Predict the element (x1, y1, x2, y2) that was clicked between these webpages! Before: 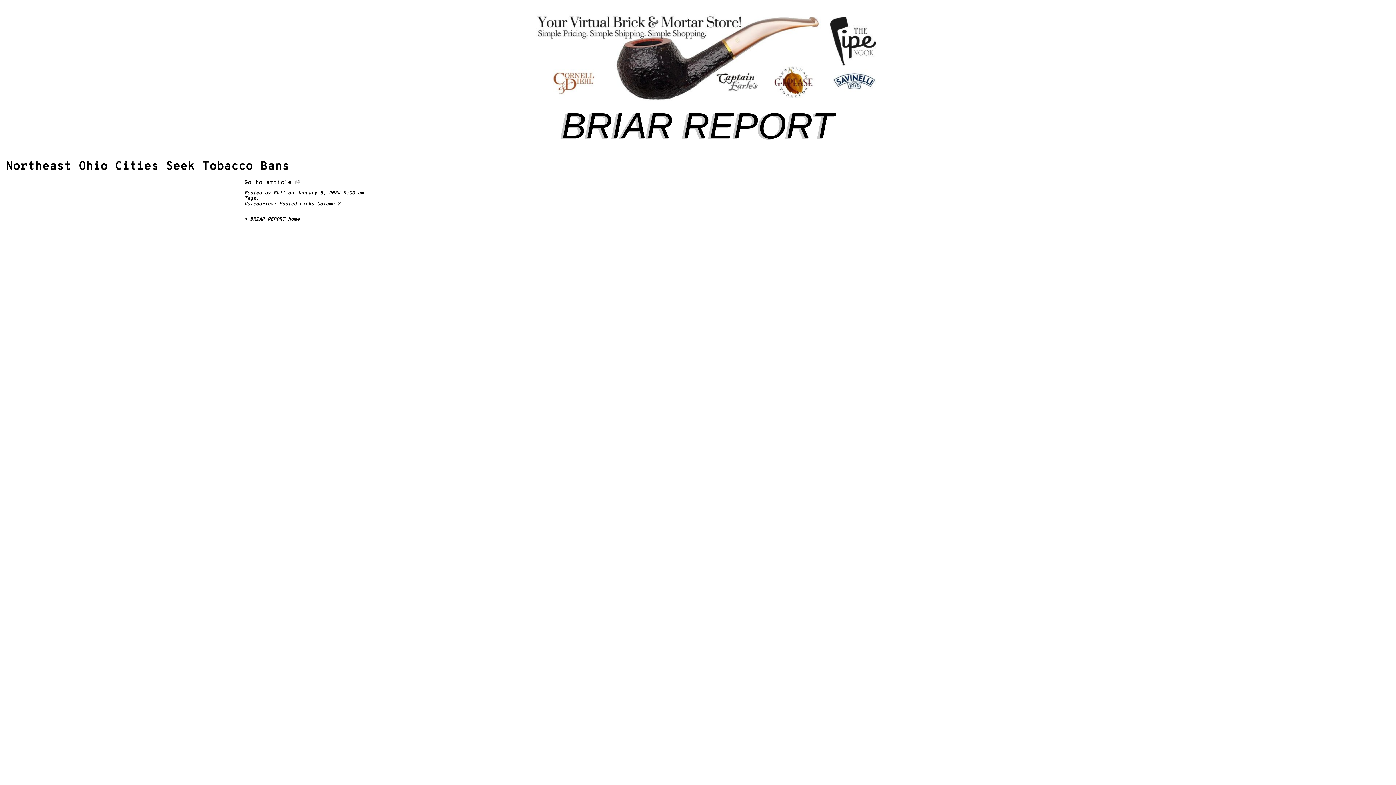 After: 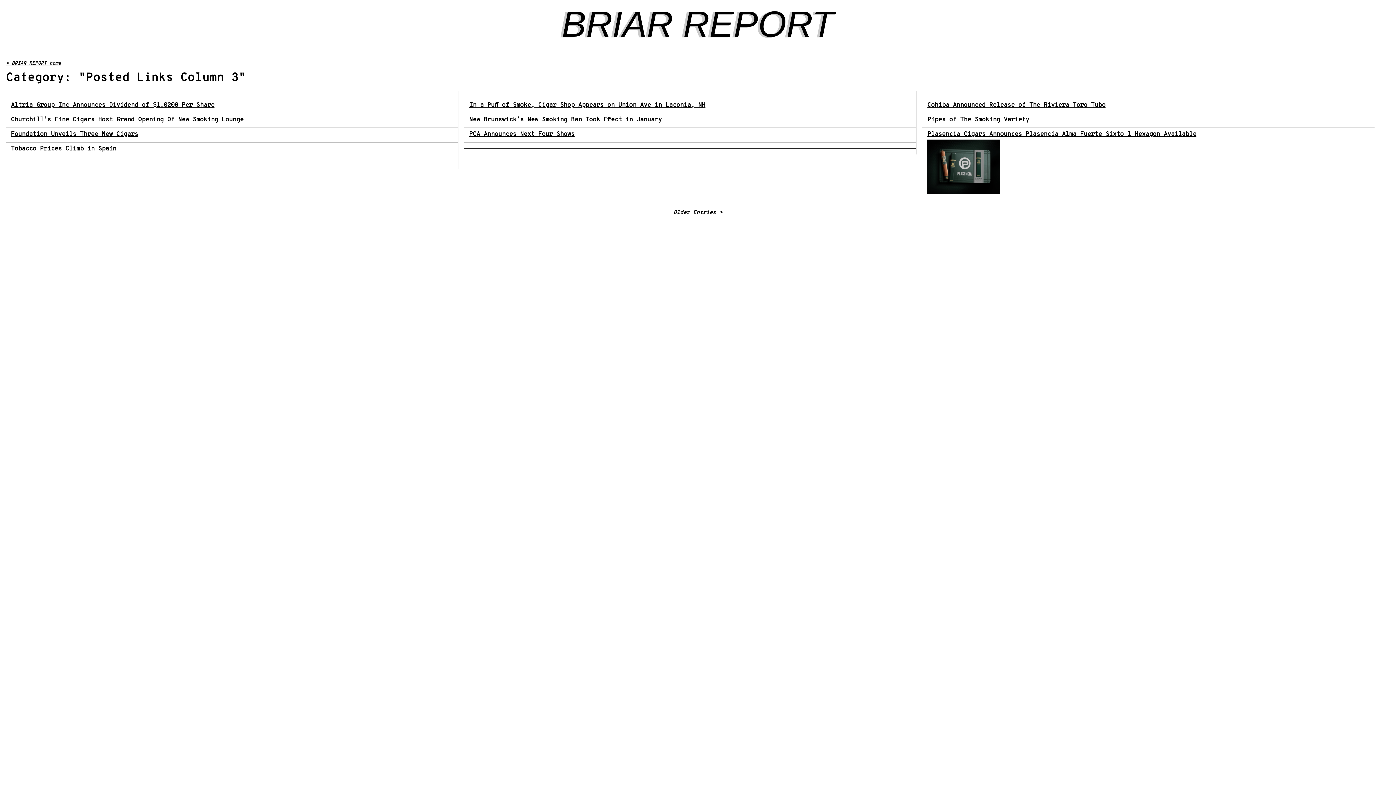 Action: label: Posted Links Column 3 bbox: (279, 201, 340, 207)